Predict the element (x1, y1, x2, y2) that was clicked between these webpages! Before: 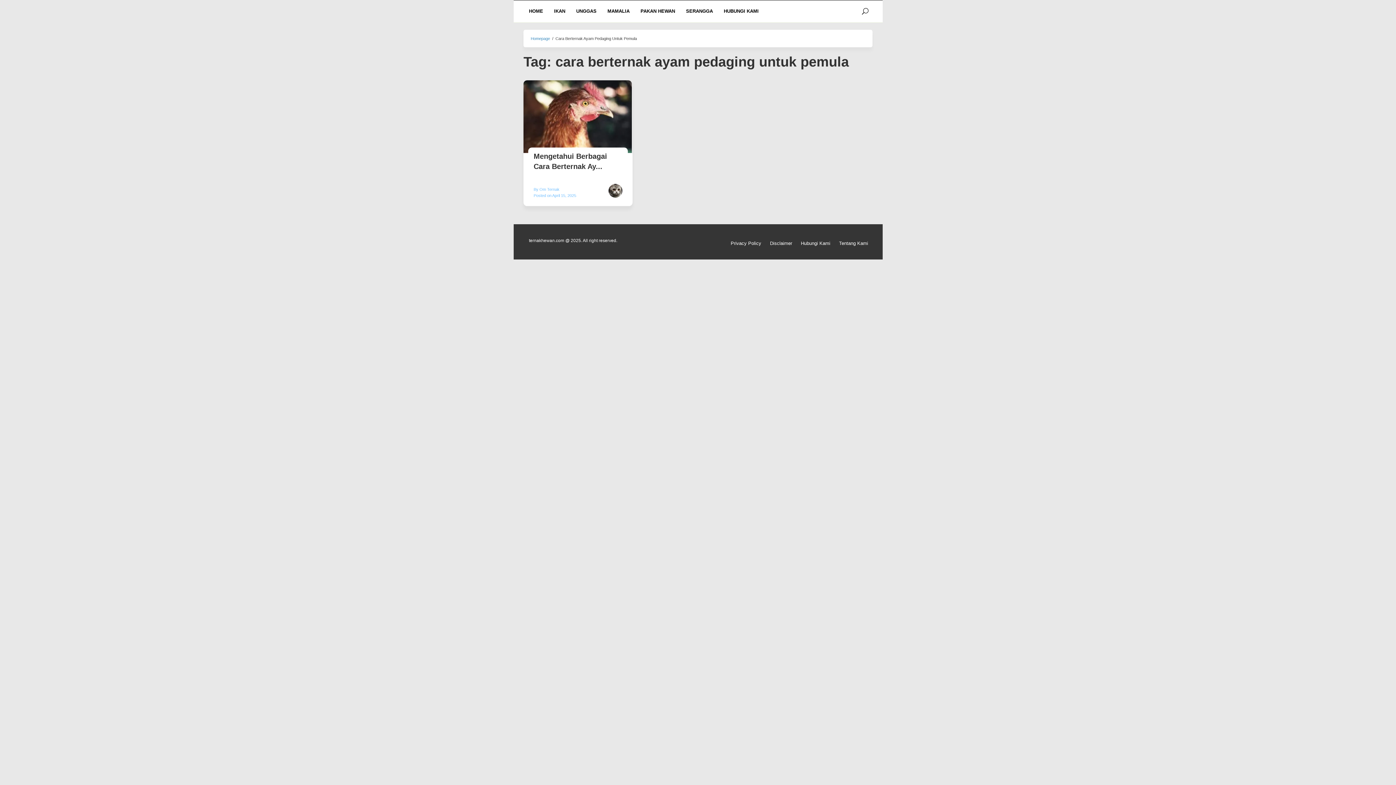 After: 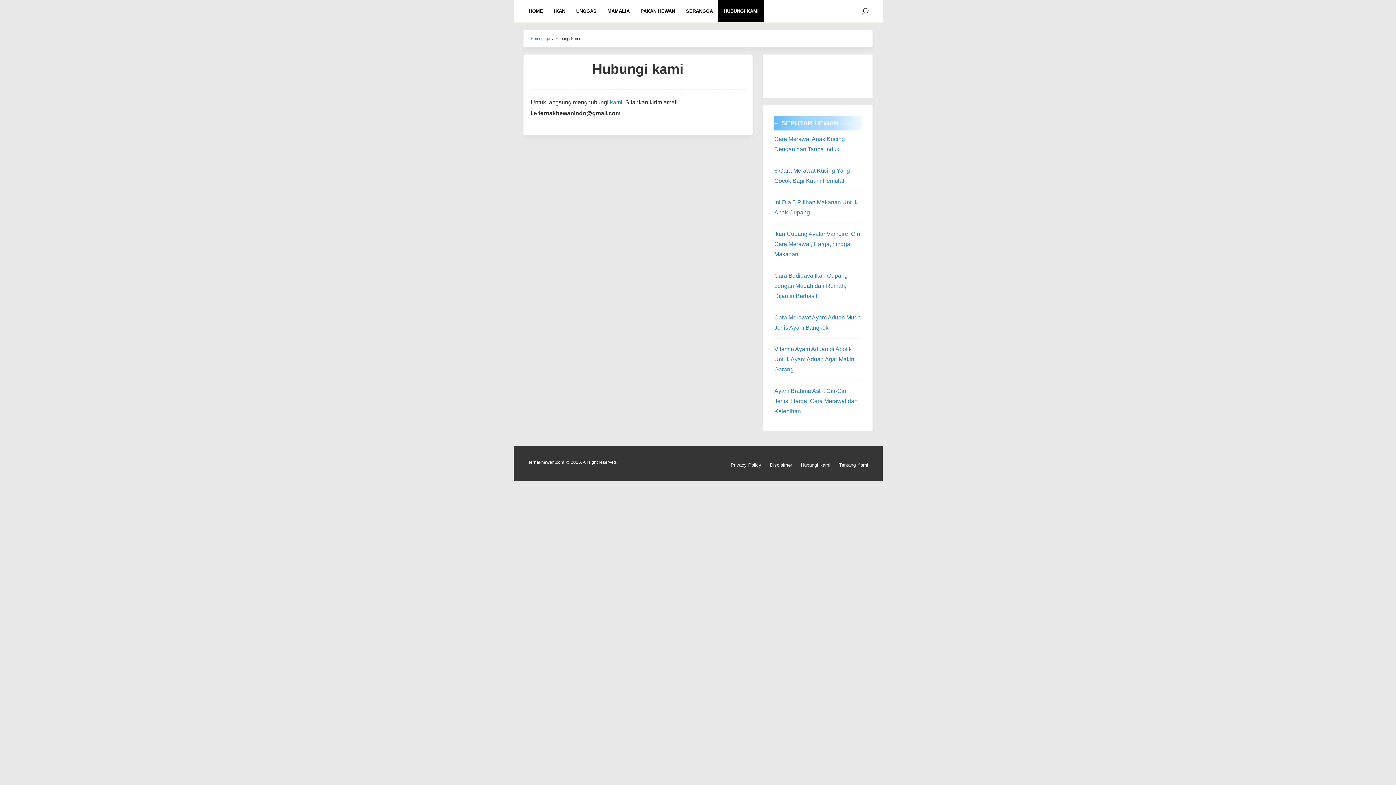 Action: label: Hubungi Kami bbox: (796, 231, 834, 248)